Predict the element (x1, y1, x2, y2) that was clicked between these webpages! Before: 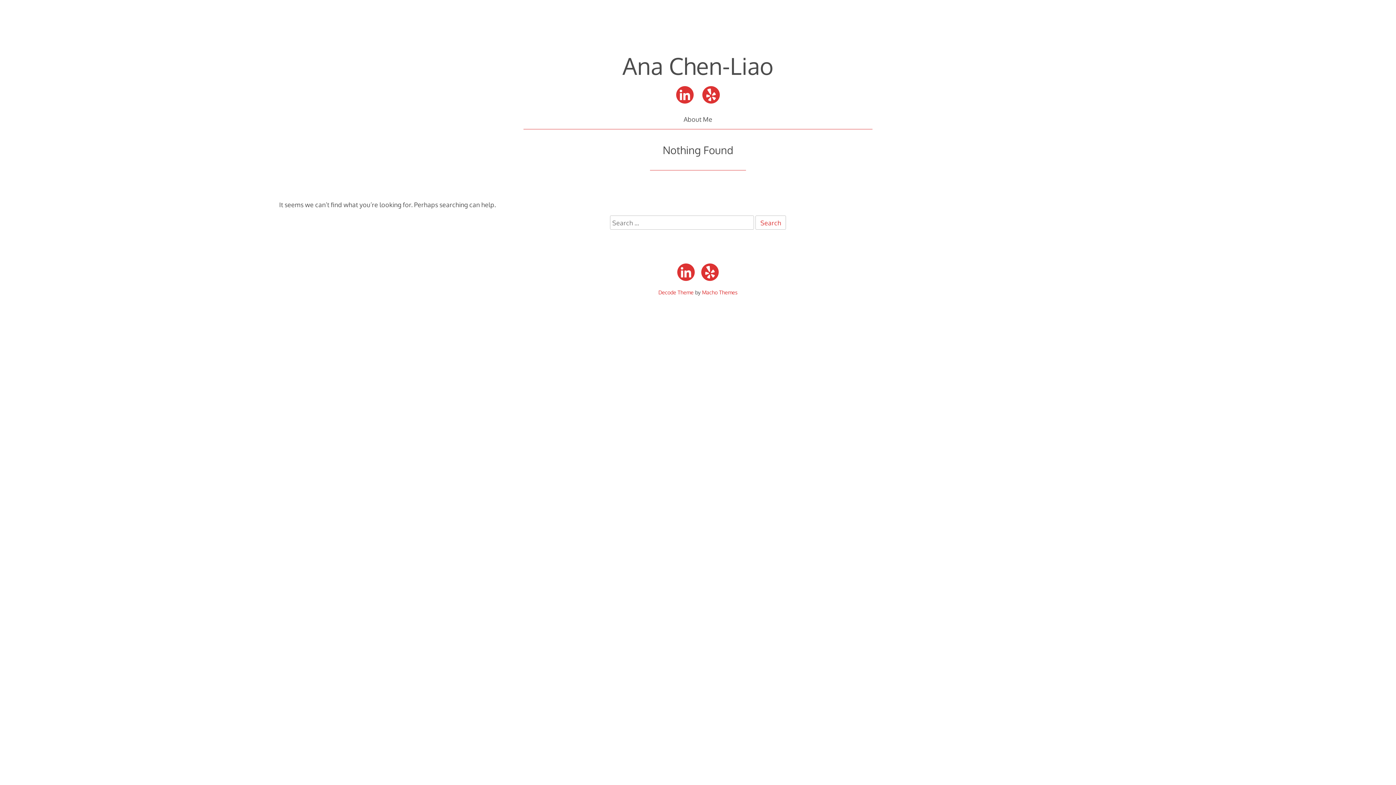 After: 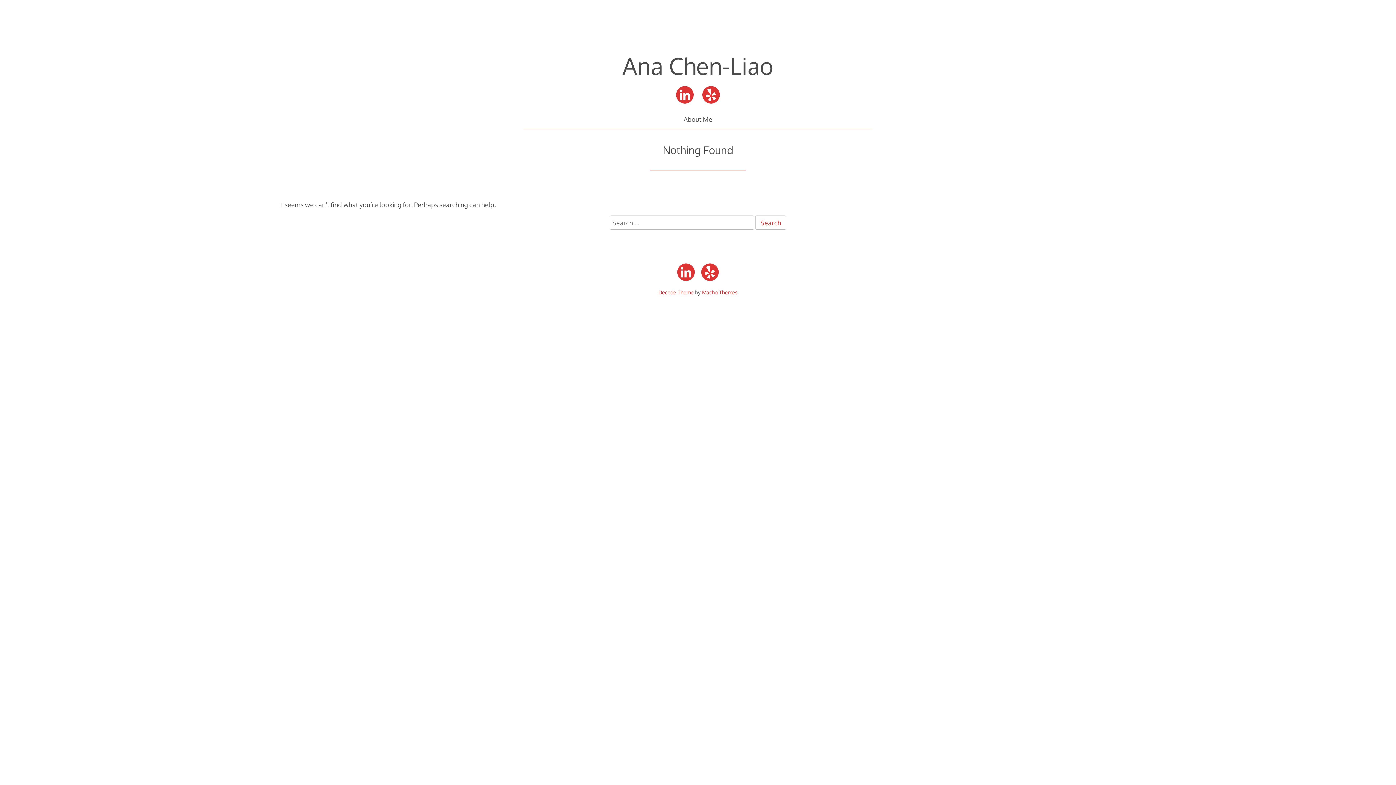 Action: bbox: (677, 275, 696, 282) label:  